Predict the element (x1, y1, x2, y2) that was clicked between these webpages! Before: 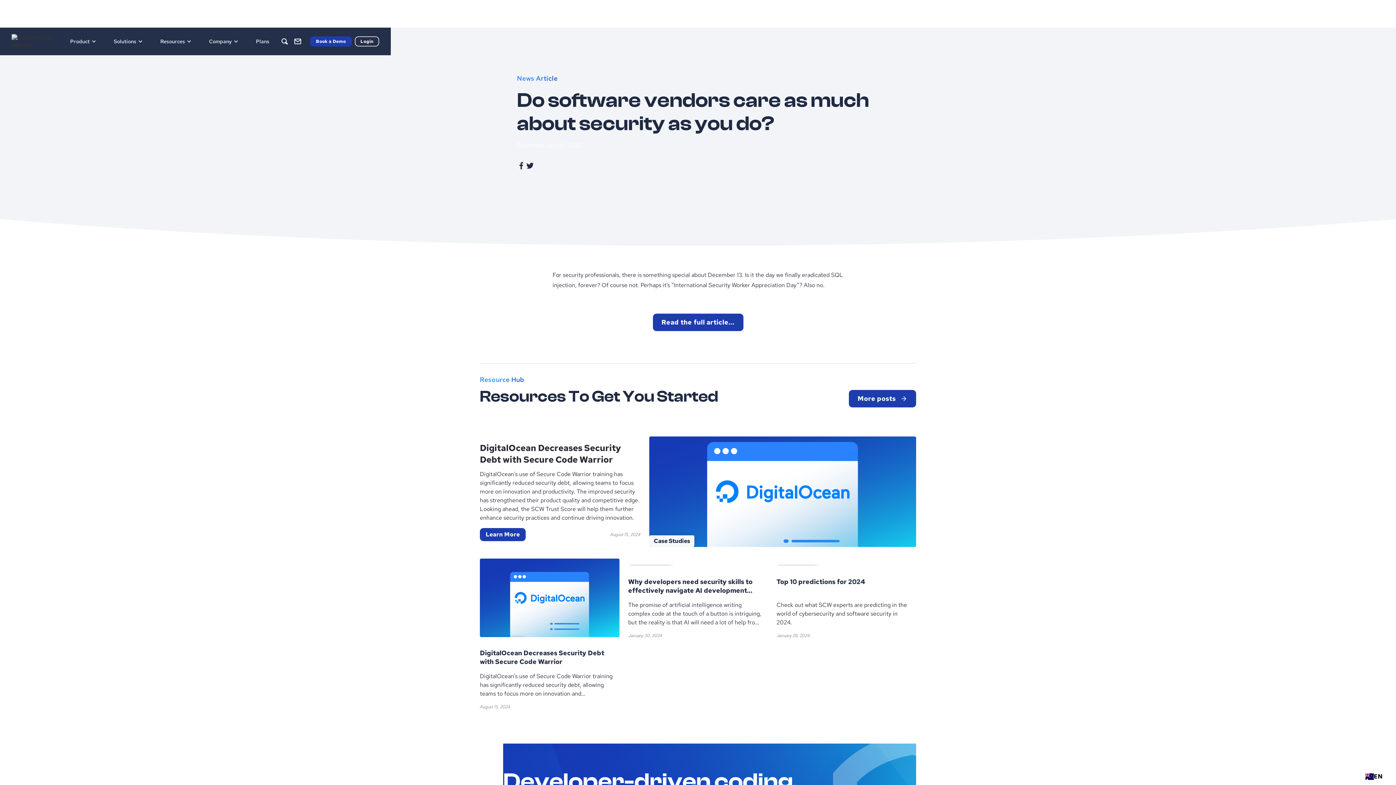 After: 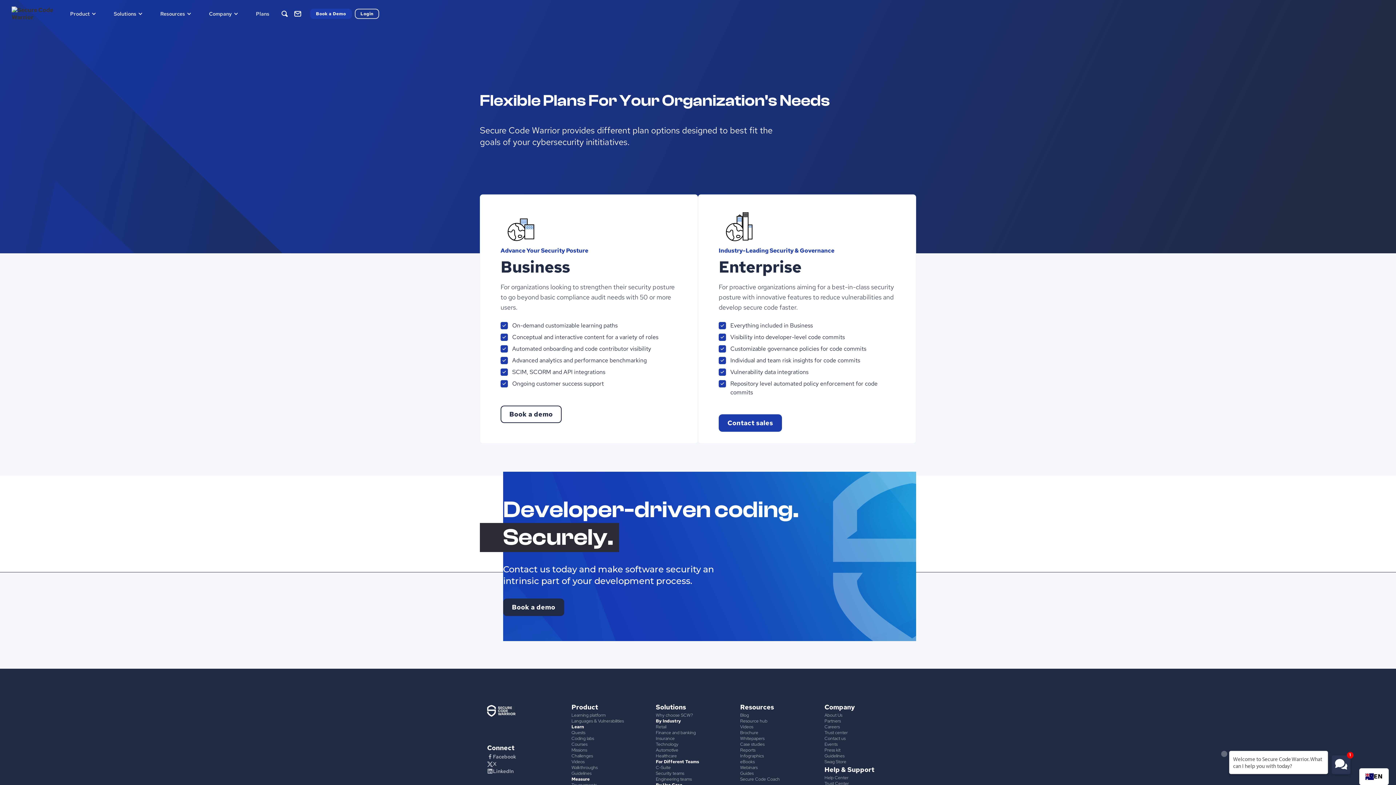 Action: label: Plans bbox: (247, 27, 278, 55)